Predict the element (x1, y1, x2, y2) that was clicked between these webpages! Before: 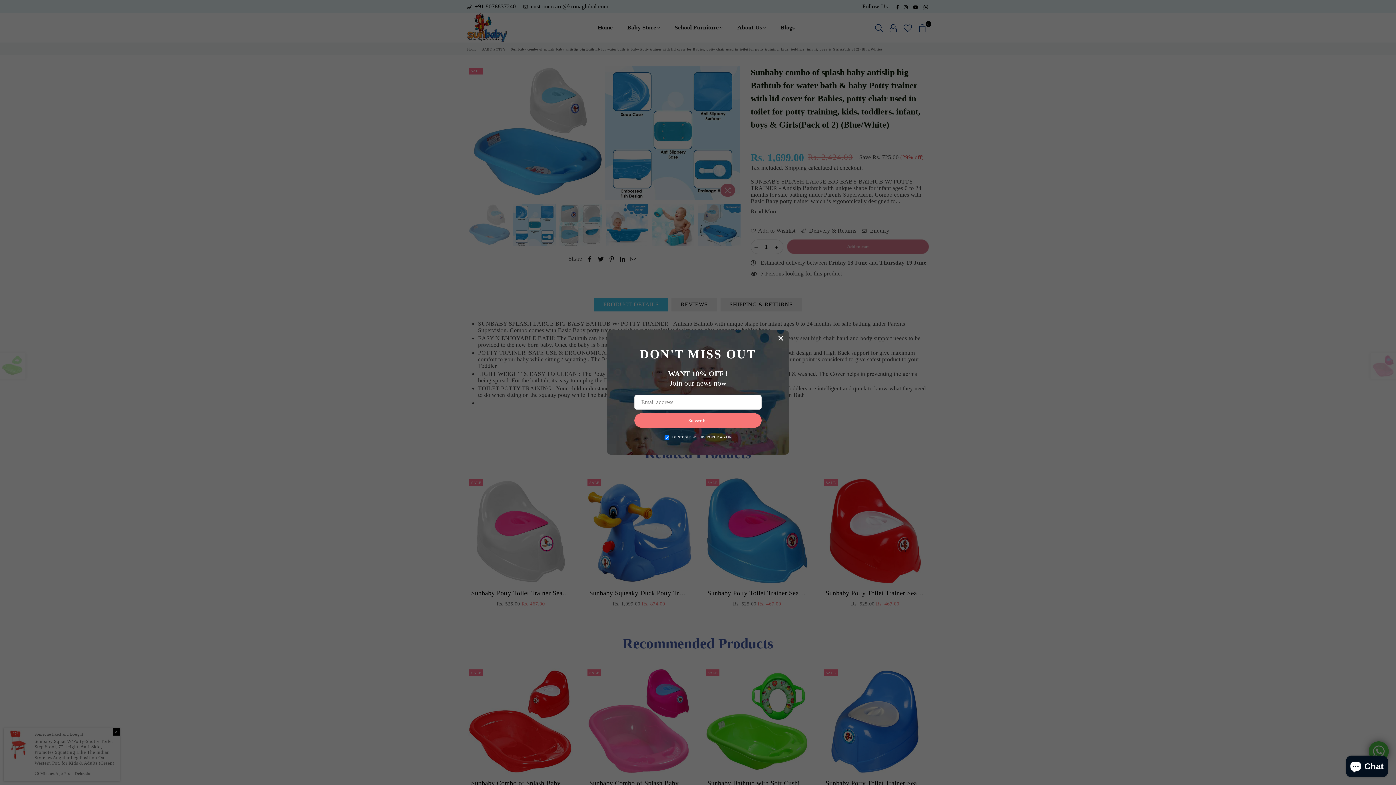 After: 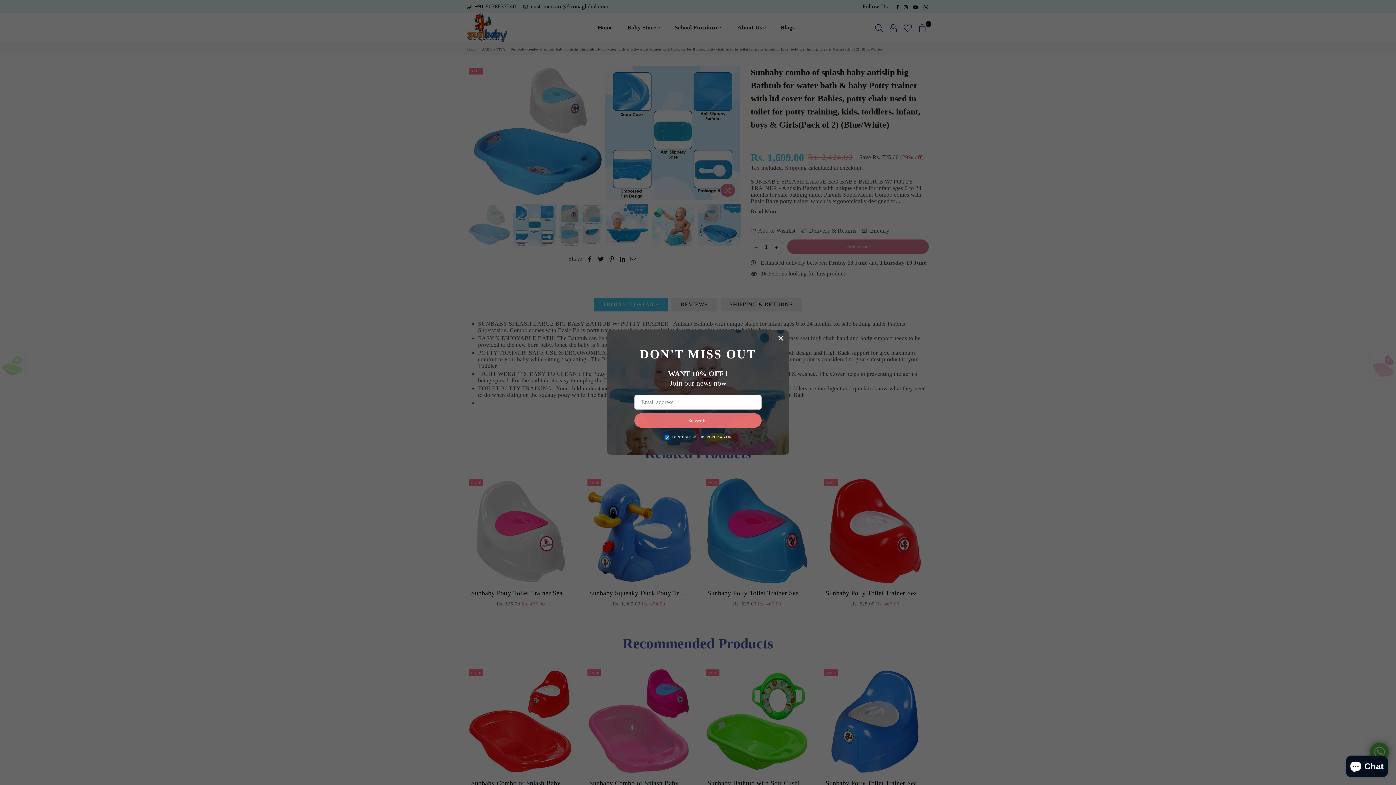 Action: label: Subscribe bbox: (634, 413, 761, 428)